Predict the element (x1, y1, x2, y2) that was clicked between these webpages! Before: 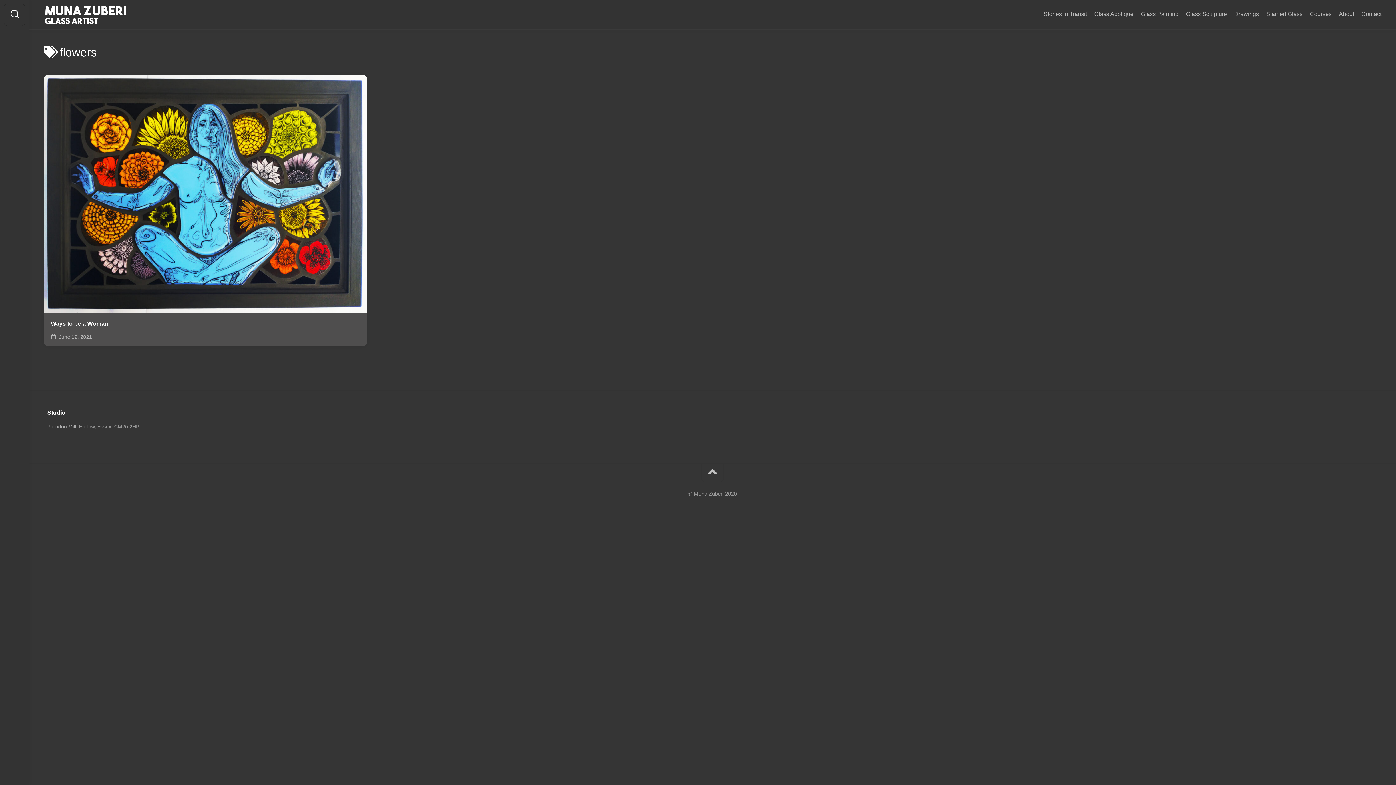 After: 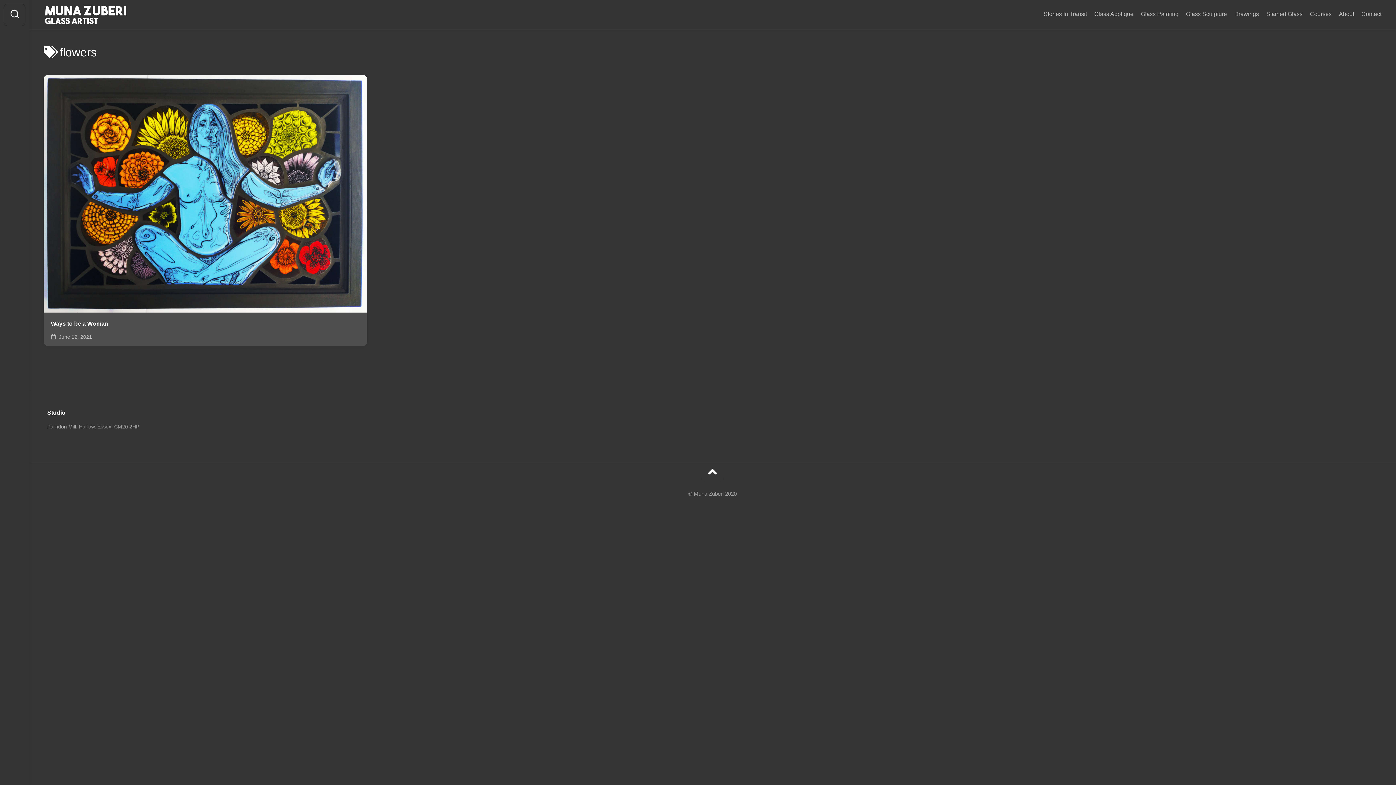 Action: bbox: (701, 463, 724, 482)